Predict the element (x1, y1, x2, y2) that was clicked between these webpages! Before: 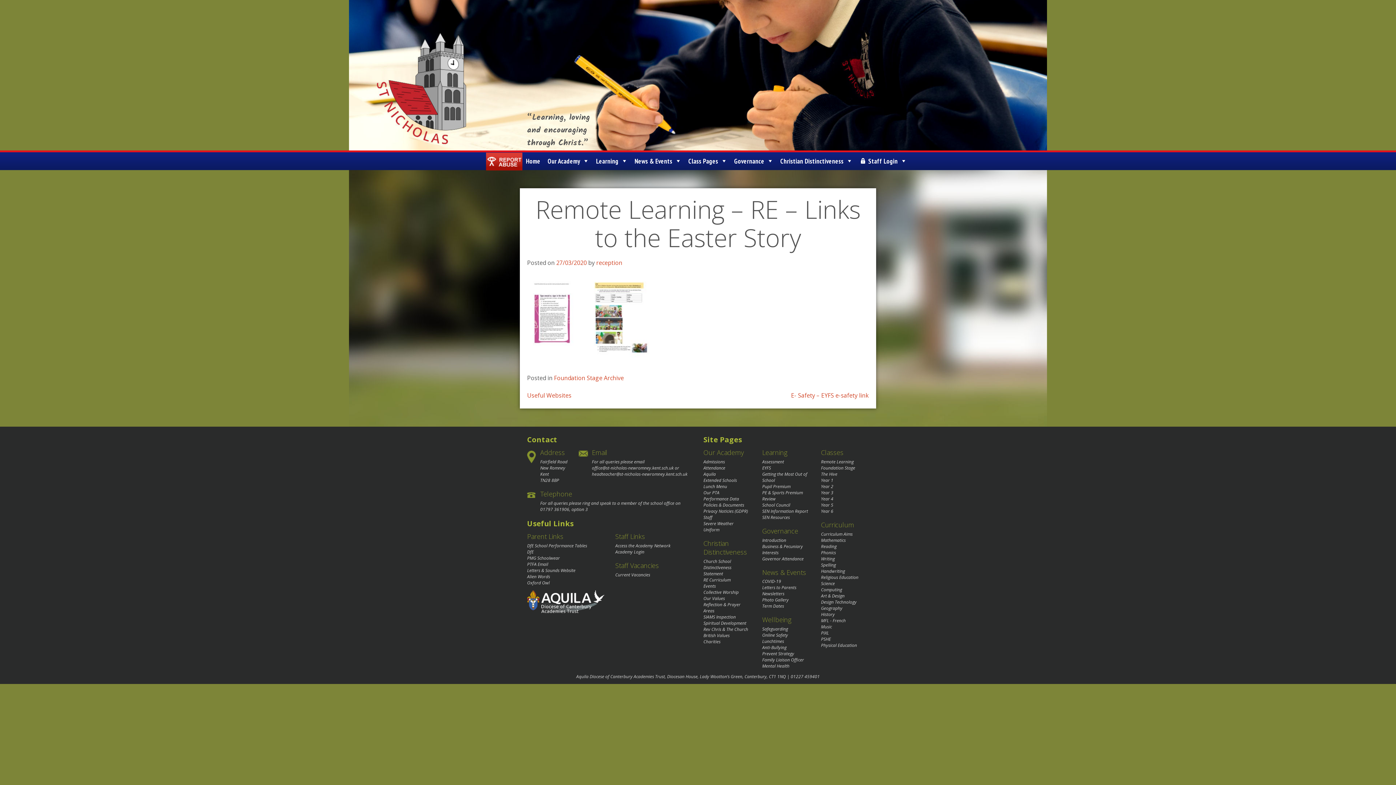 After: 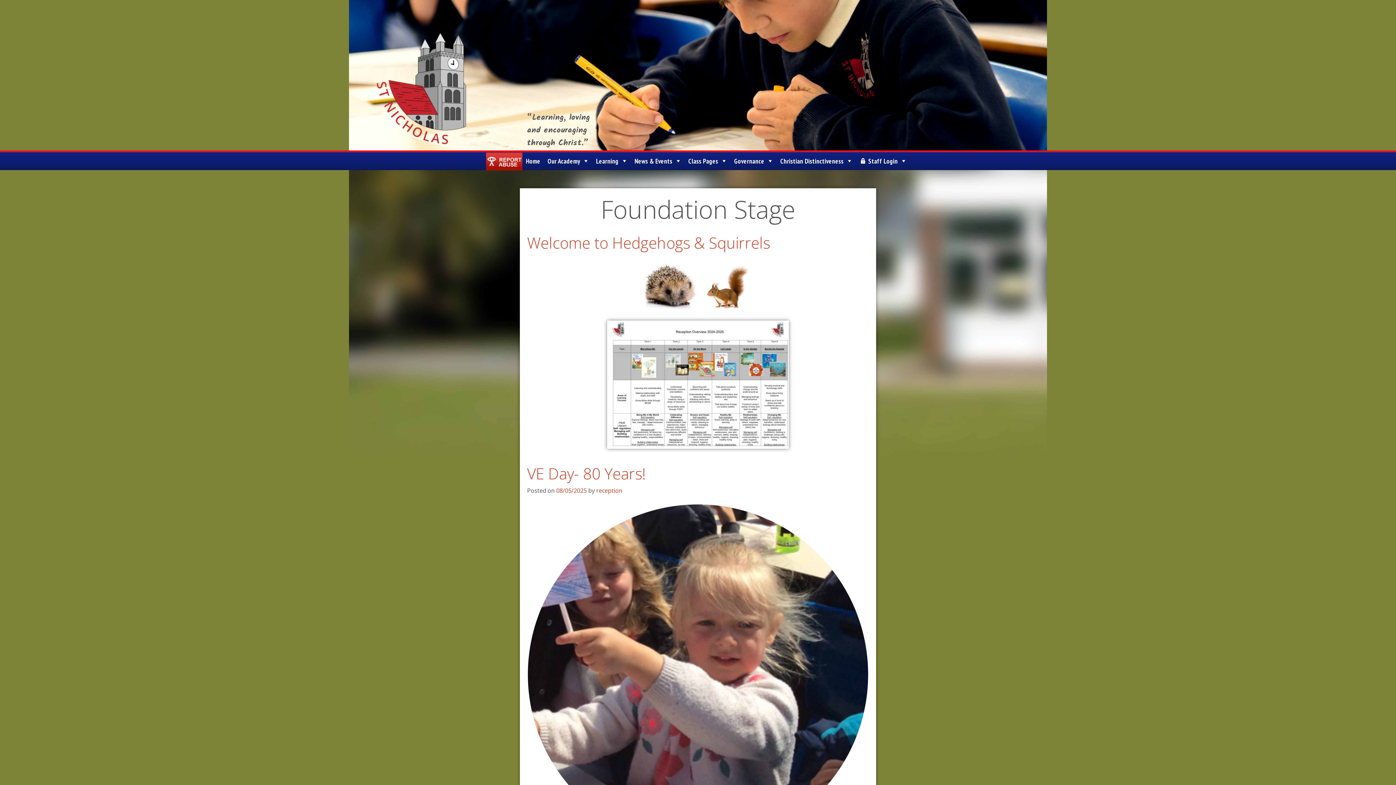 Action: bbox: (821, 465, 855, 471) label: Foundation Stage